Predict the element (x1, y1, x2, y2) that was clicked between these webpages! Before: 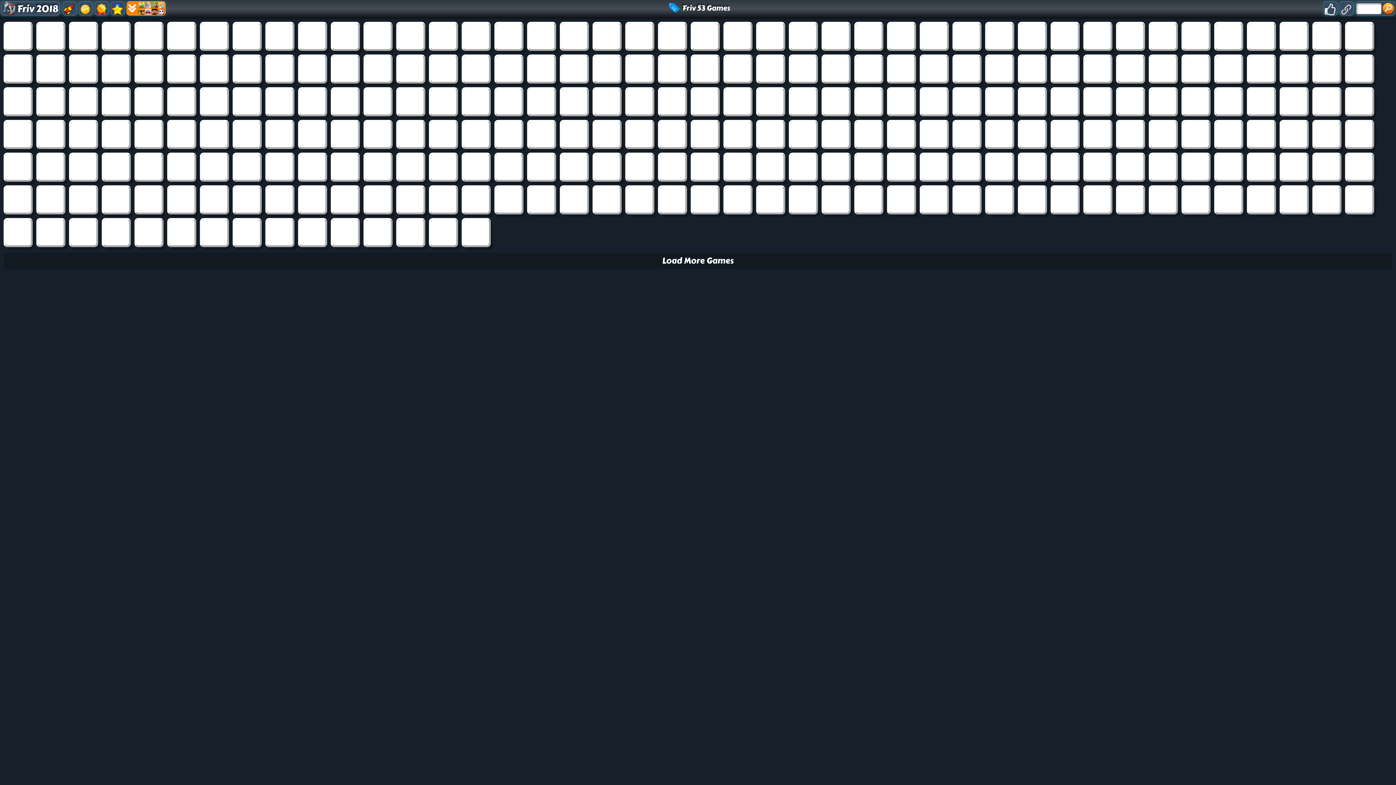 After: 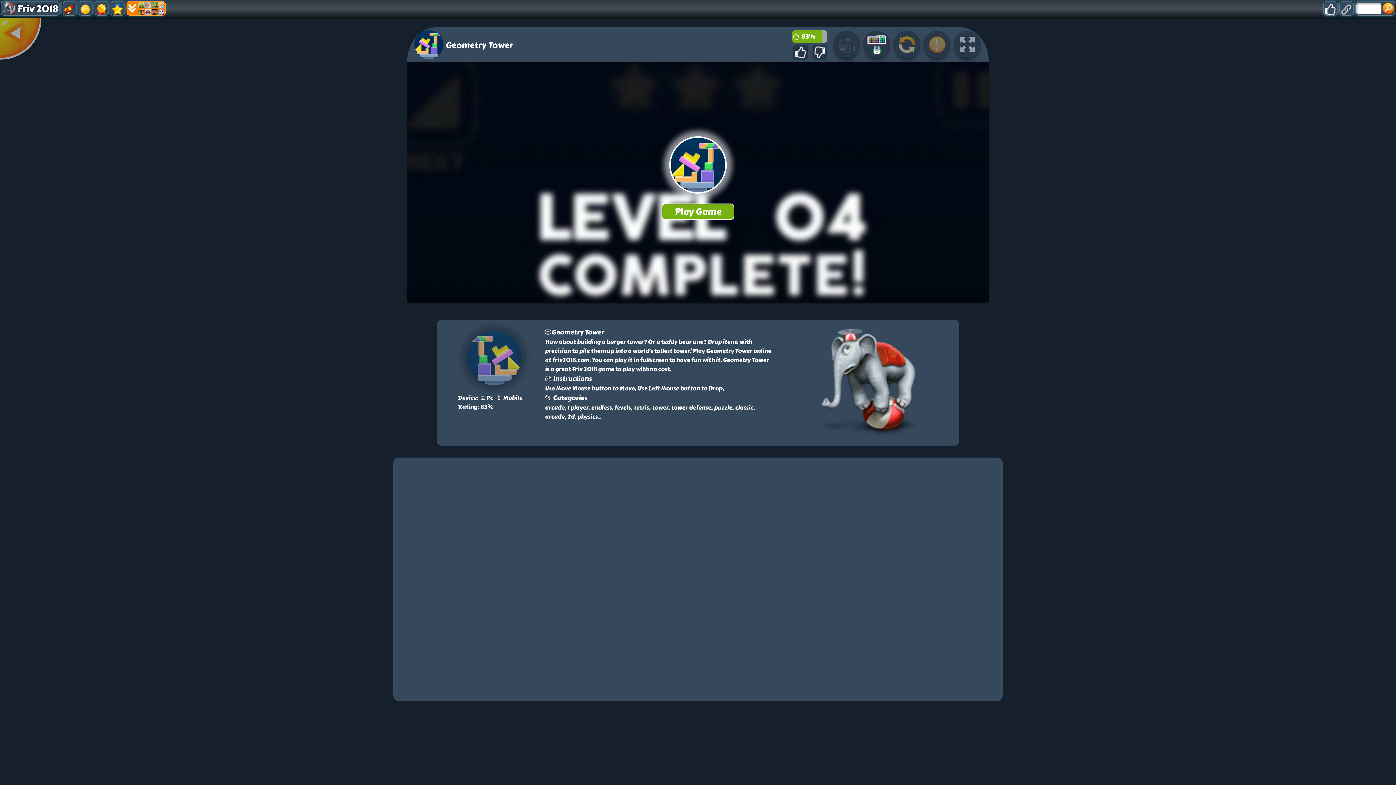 Action: bbox: (692, 121, 718, 147)